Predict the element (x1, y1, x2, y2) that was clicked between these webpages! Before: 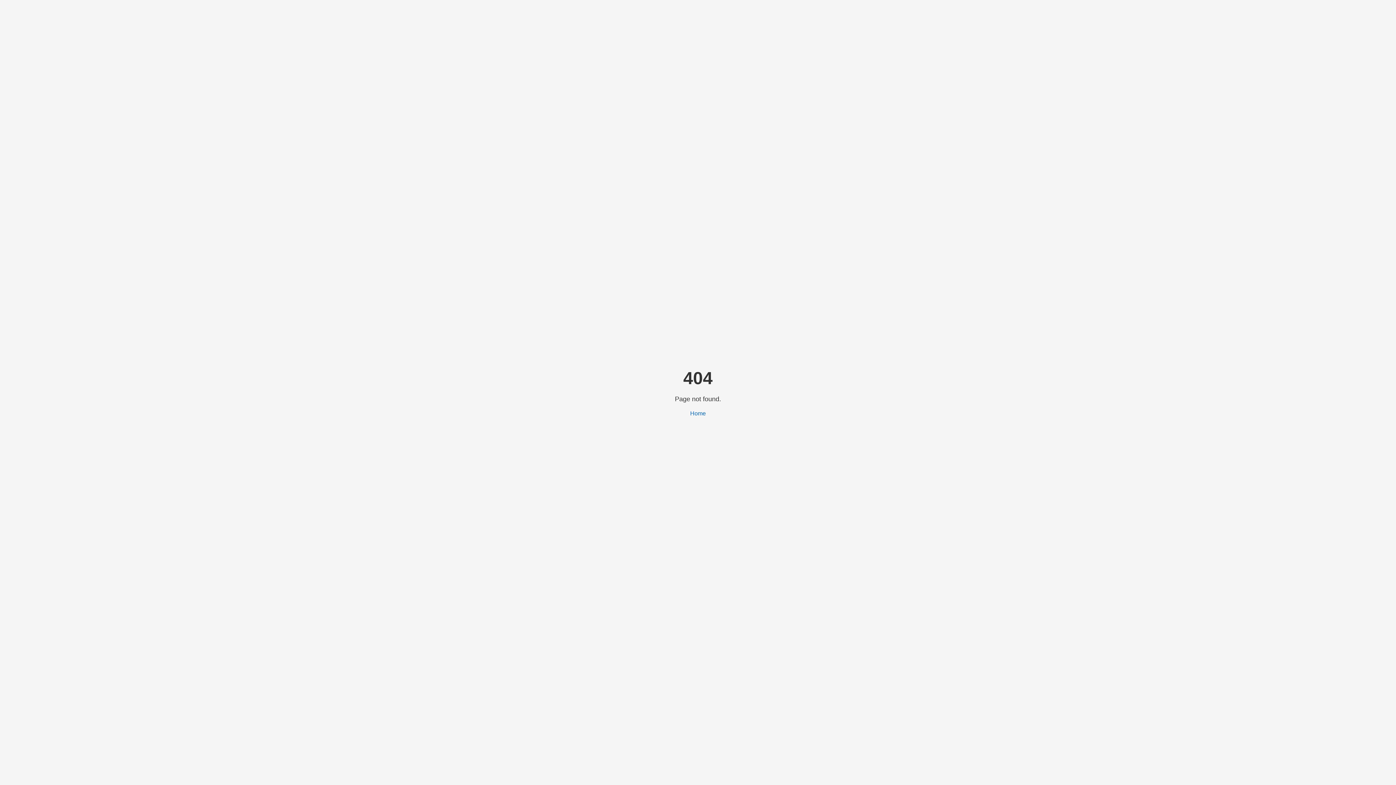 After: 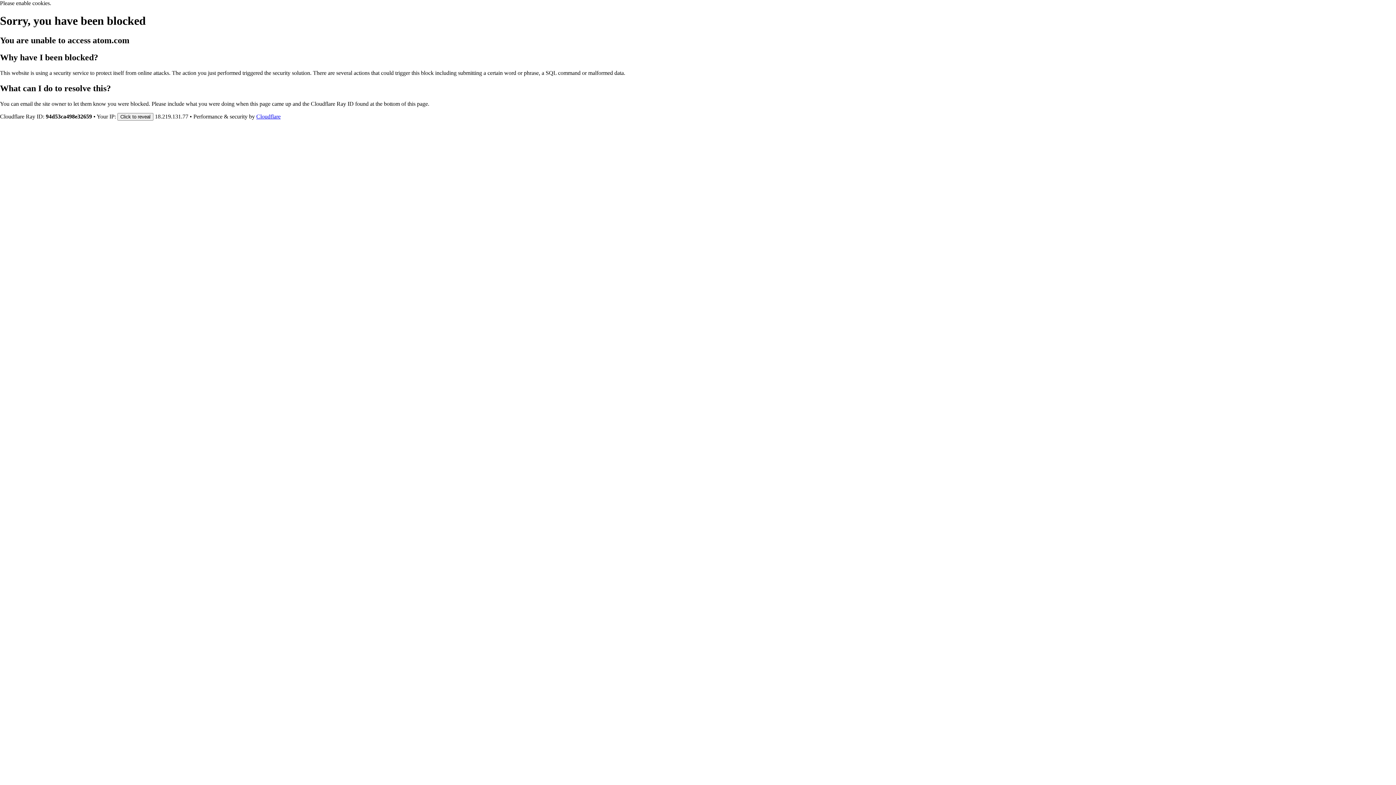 Action: label: Home bbox: (690, 410, 706, 416)